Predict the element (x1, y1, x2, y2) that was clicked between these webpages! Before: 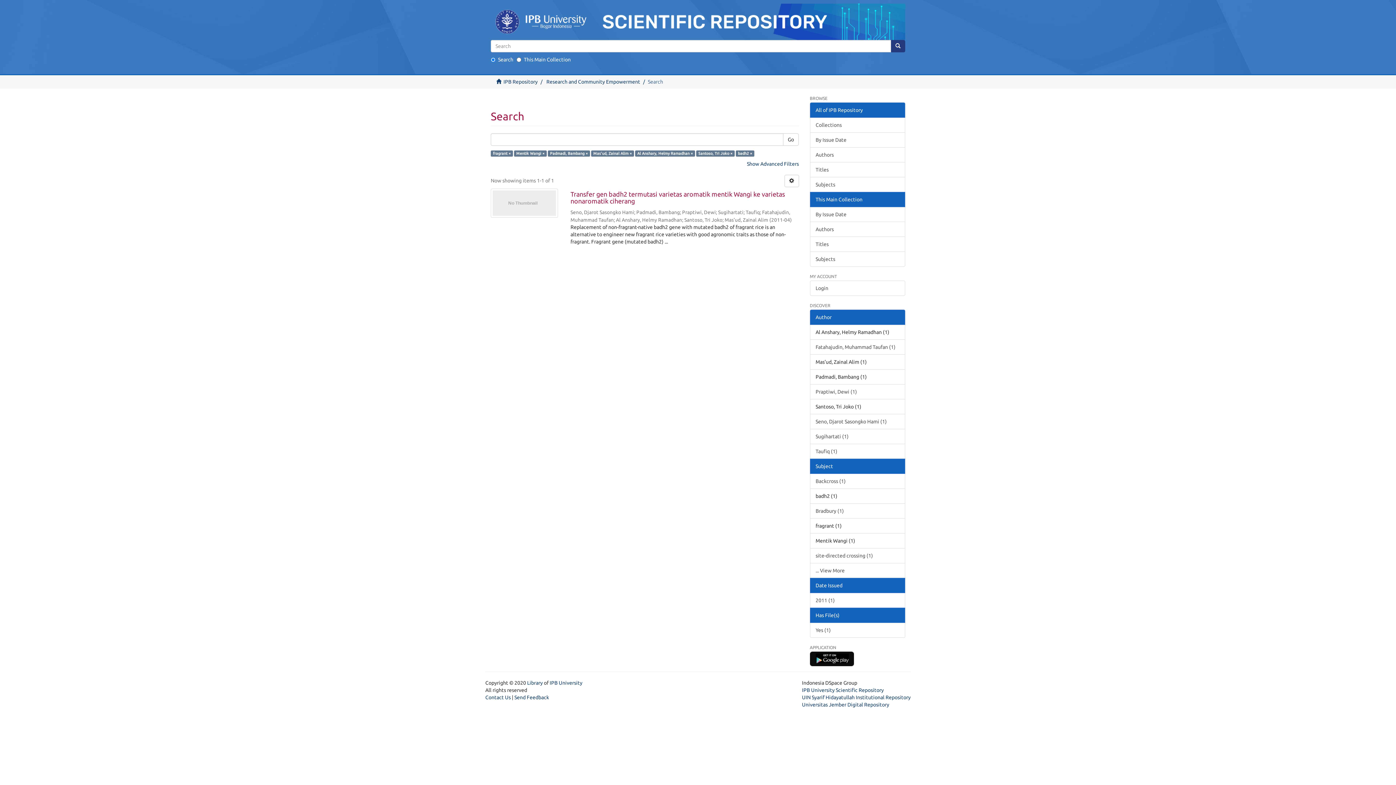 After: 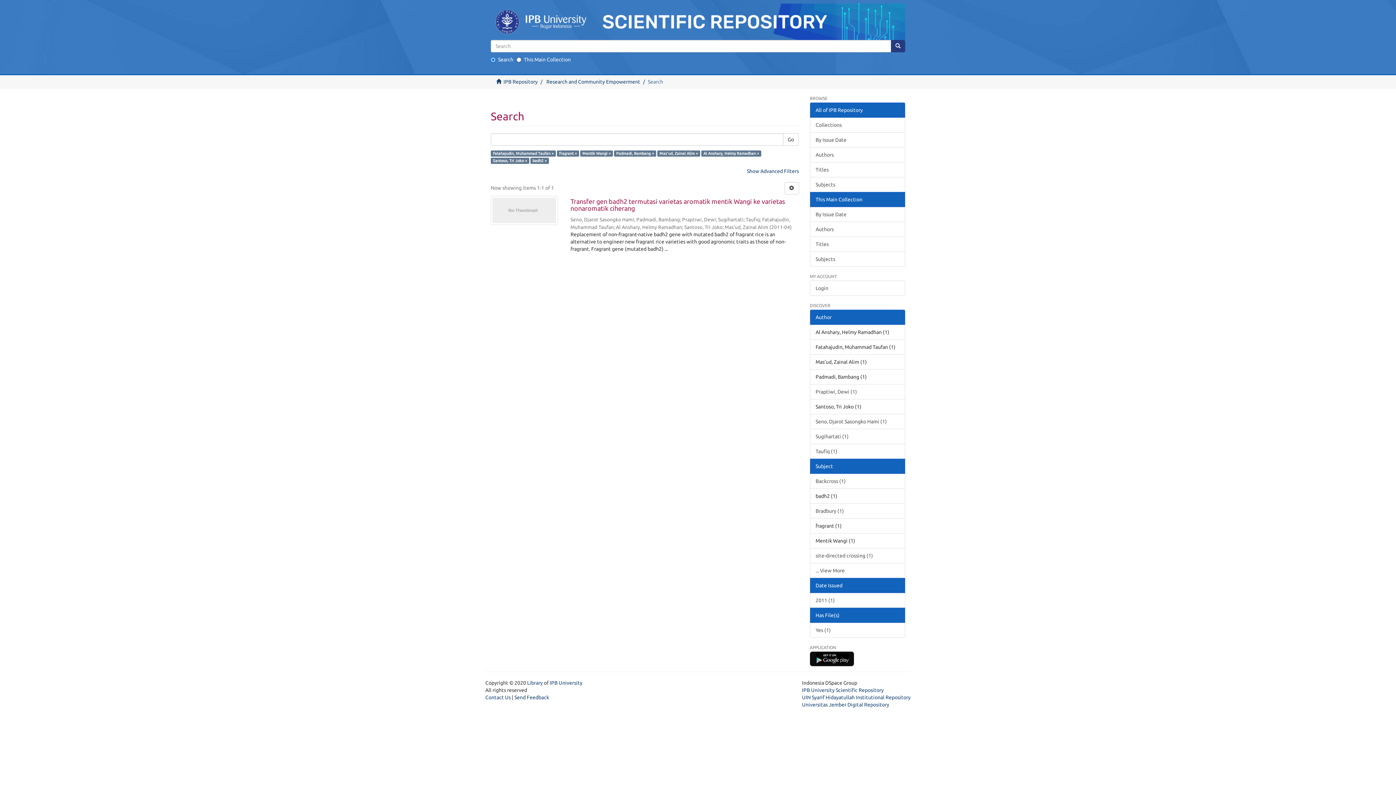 Action: bbox: (810, 339, 905, 354) label: Fatahajudin, Muhammad Taufan (1)